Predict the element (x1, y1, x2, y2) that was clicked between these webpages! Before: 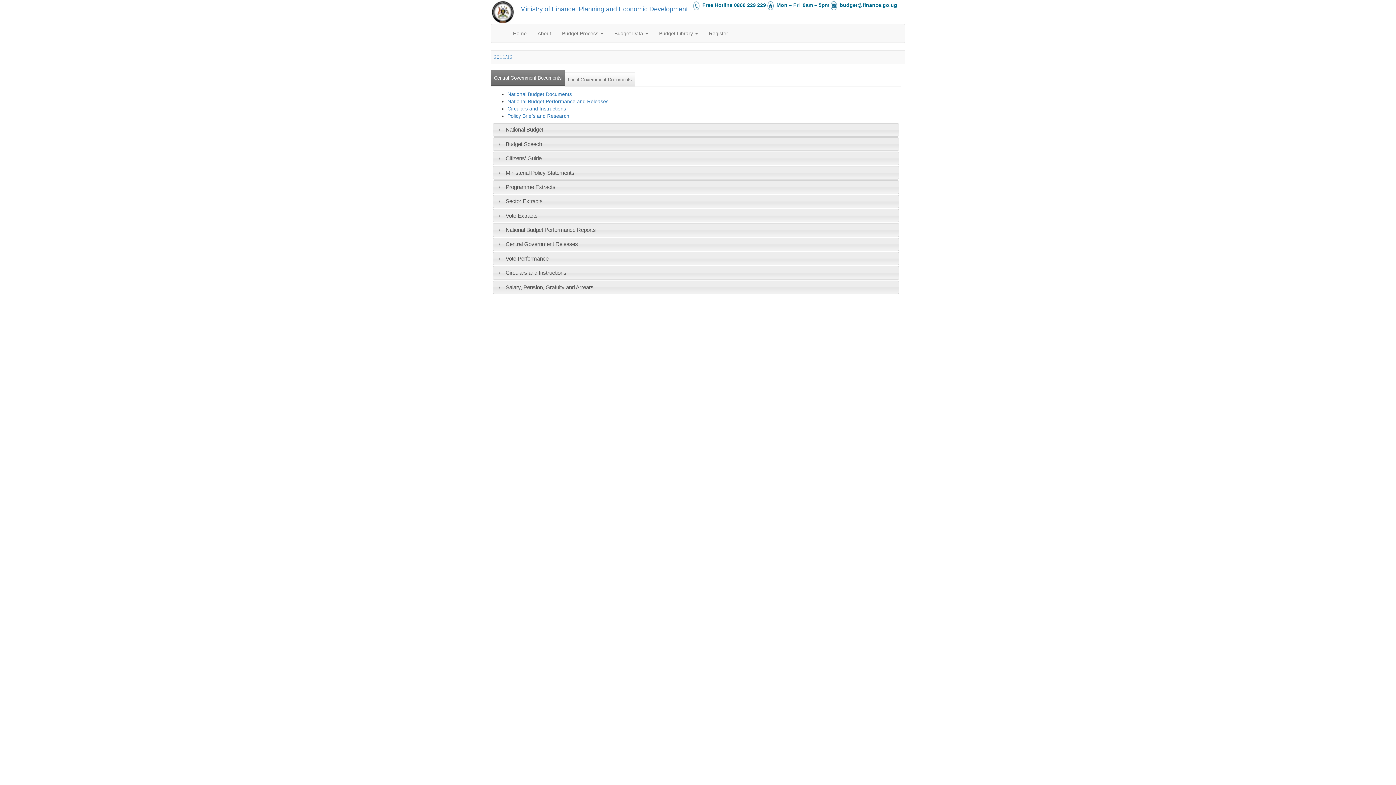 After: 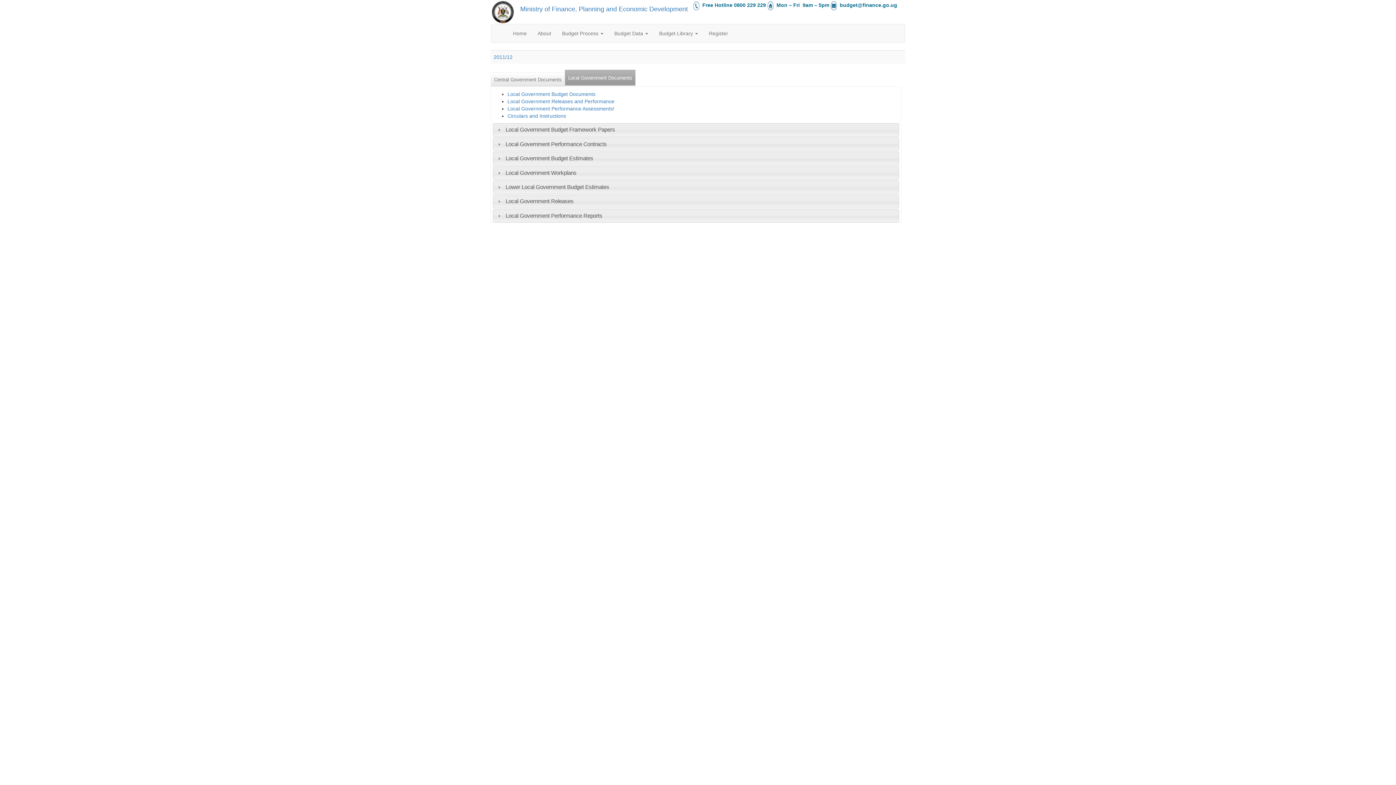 Action: bbox: (565, 72, 635, 86) label: Local Government Documents